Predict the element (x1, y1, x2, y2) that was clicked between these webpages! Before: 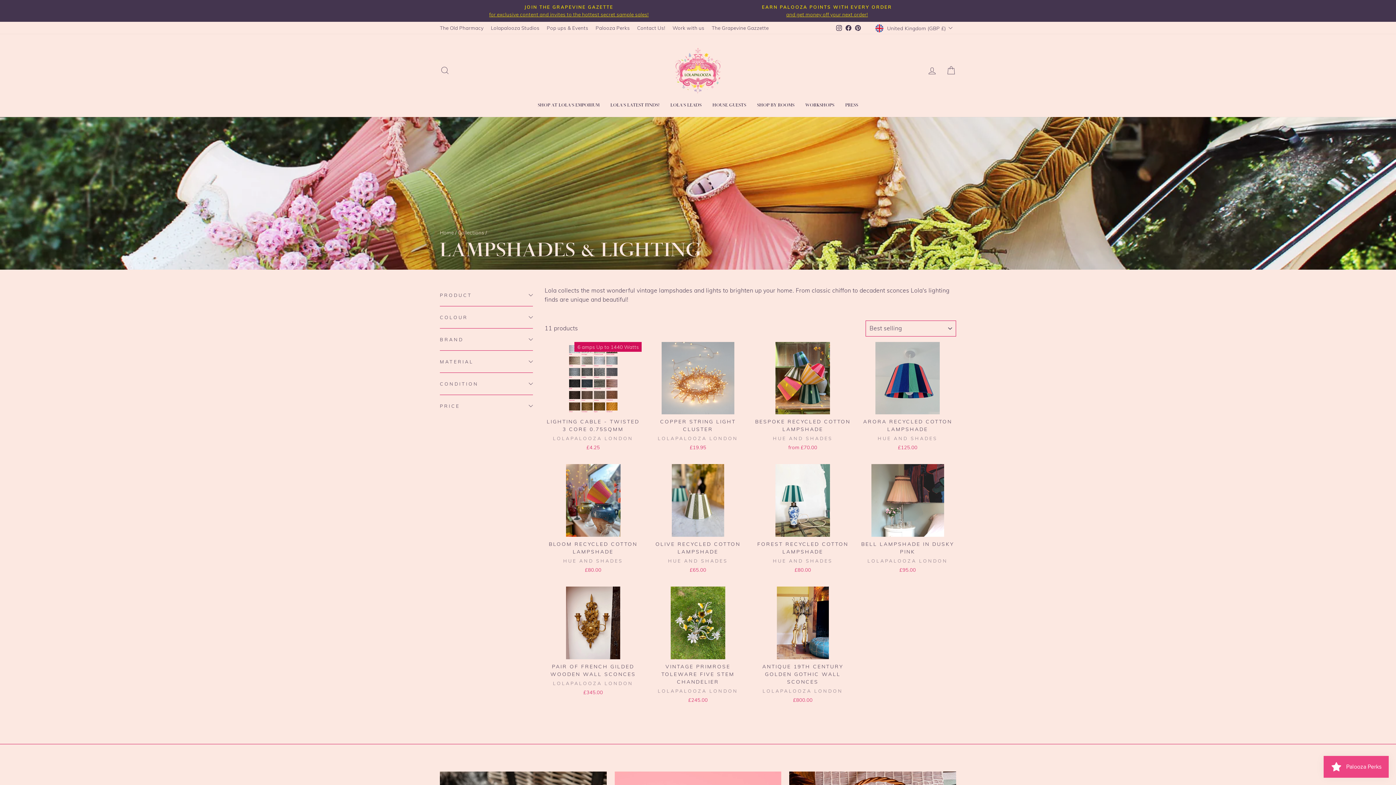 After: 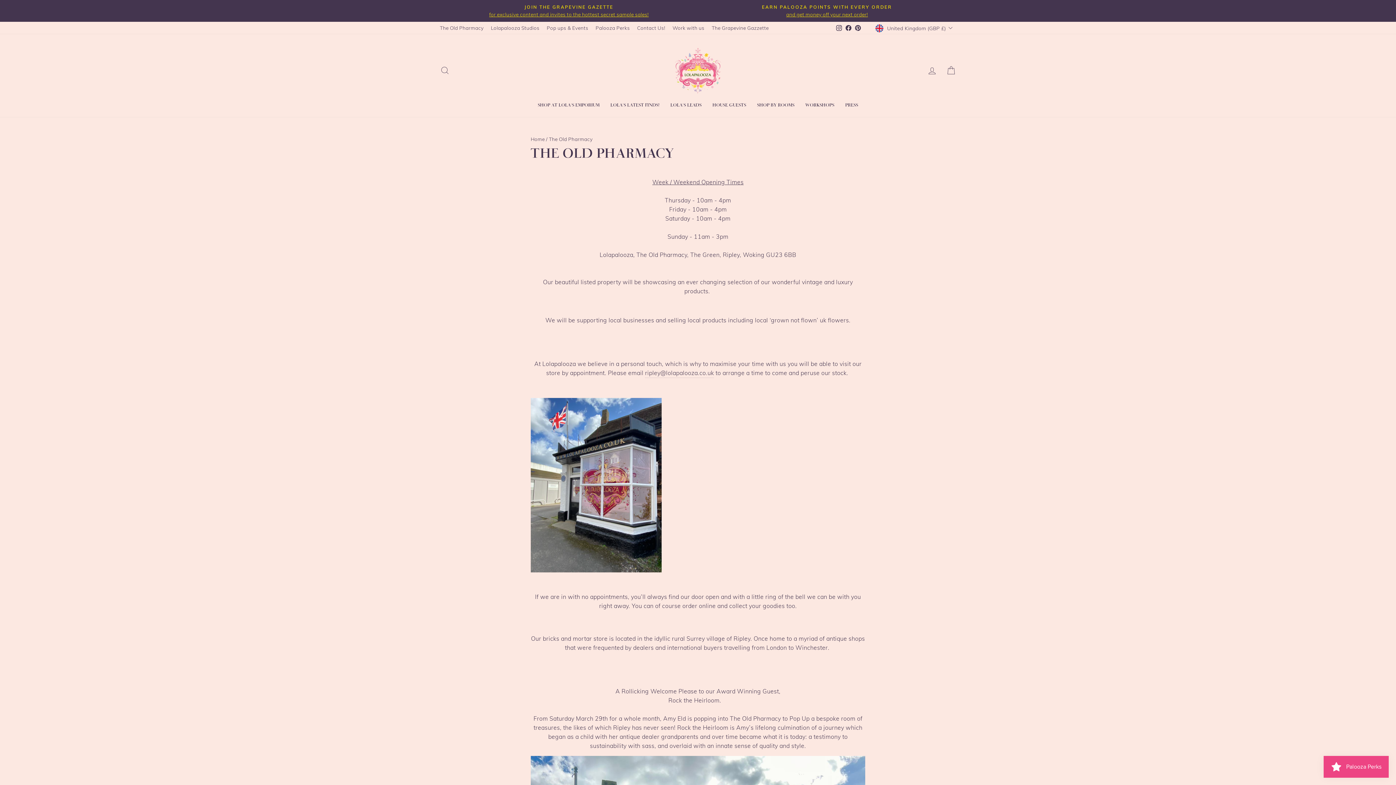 Action: label: The Old Pharmacy bbox: (436, 22, 487, 33)